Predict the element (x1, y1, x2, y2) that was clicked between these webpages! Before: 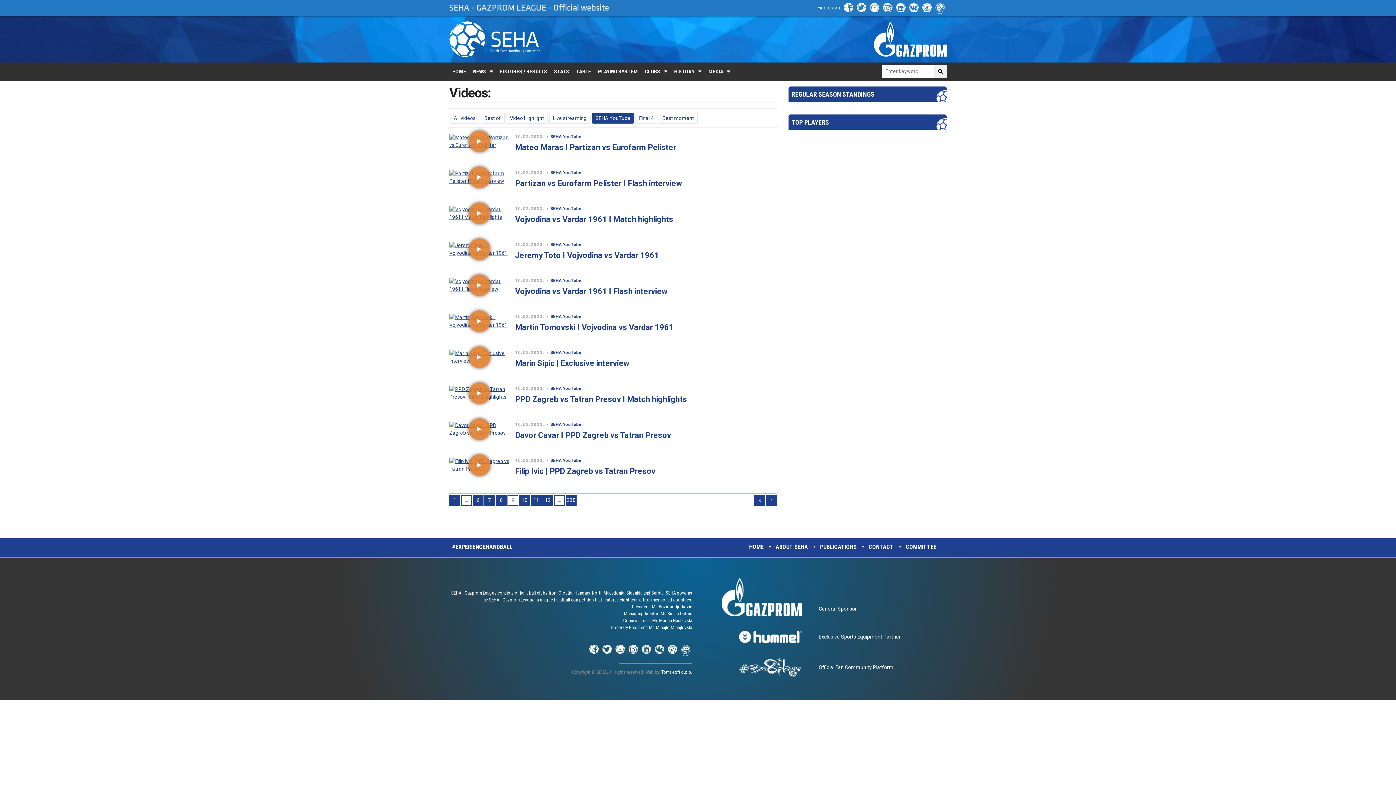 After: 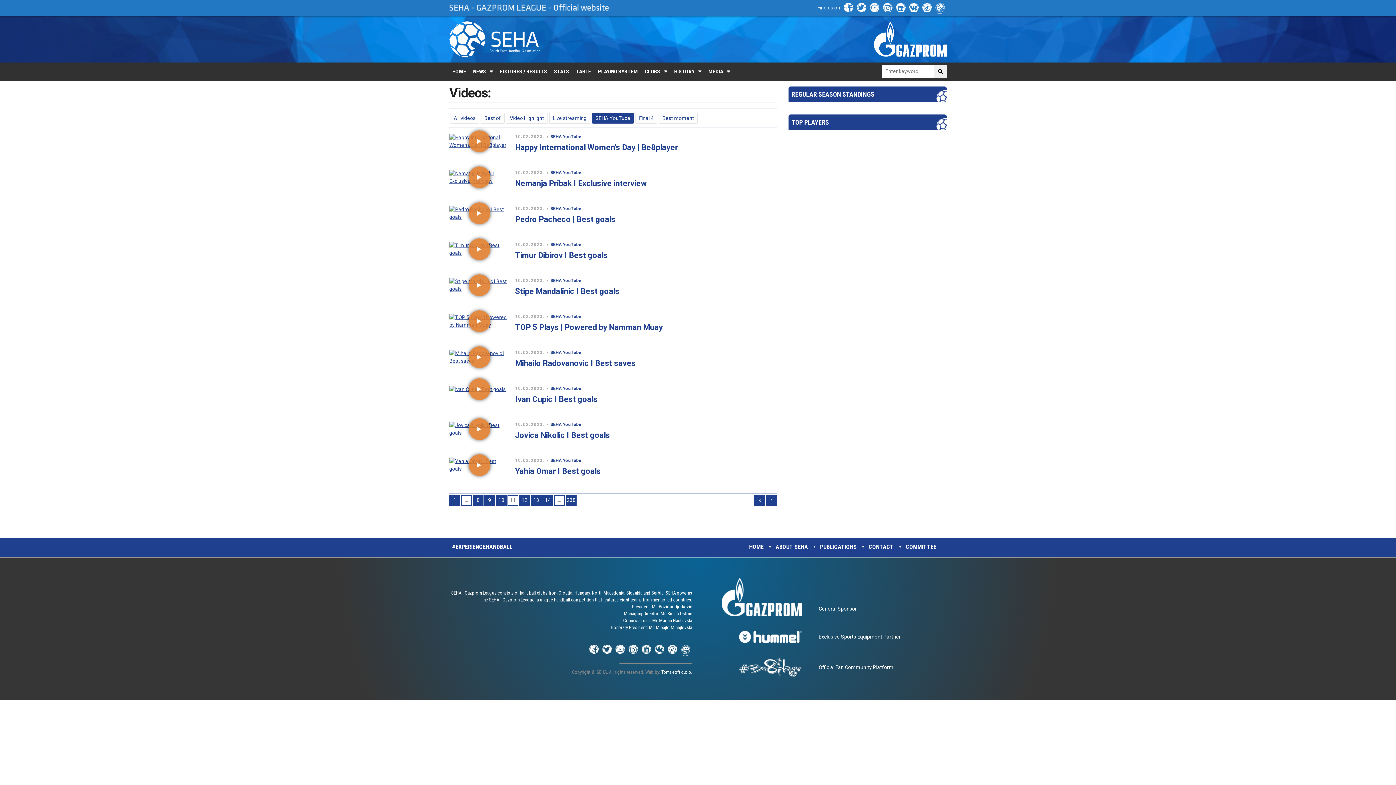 Action: bbox: (530, 495, 541, 506) label: 11